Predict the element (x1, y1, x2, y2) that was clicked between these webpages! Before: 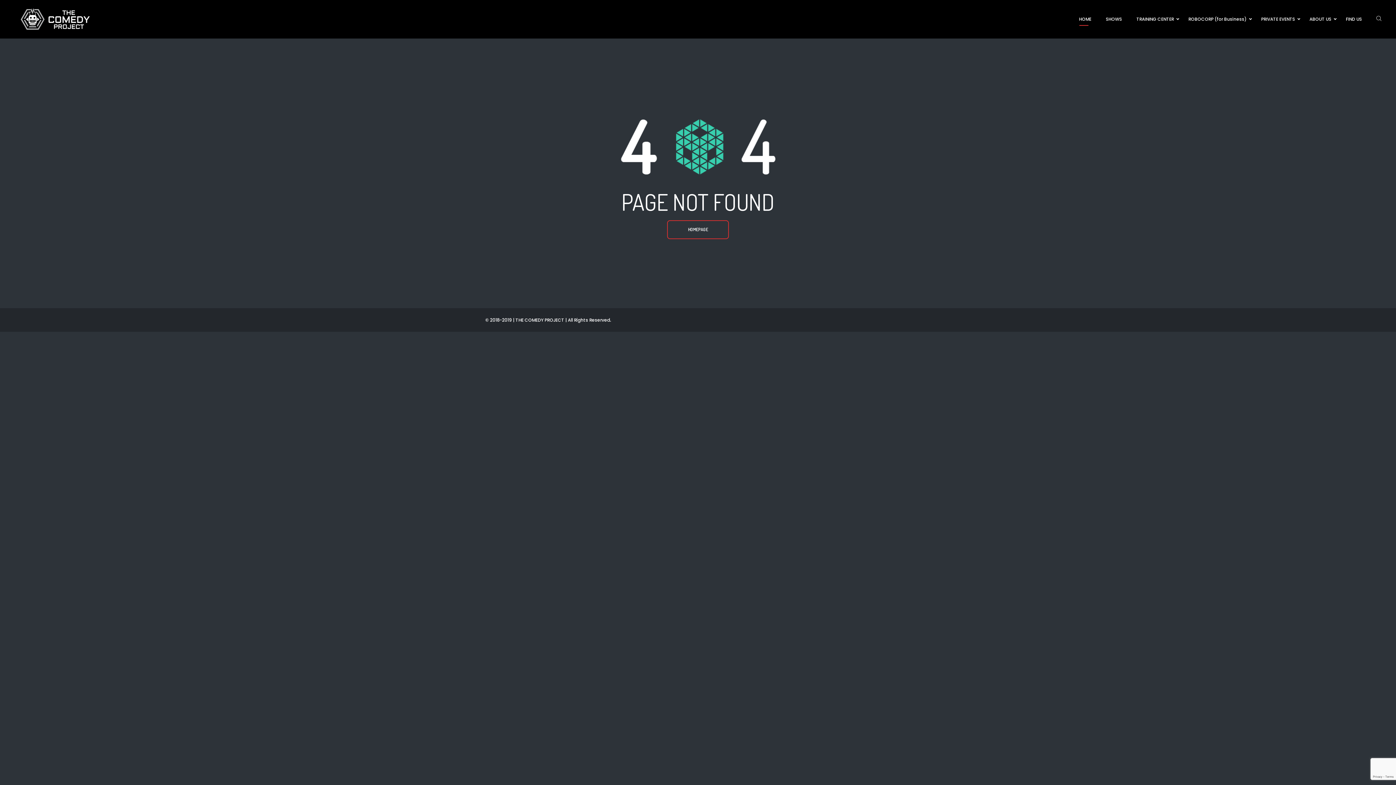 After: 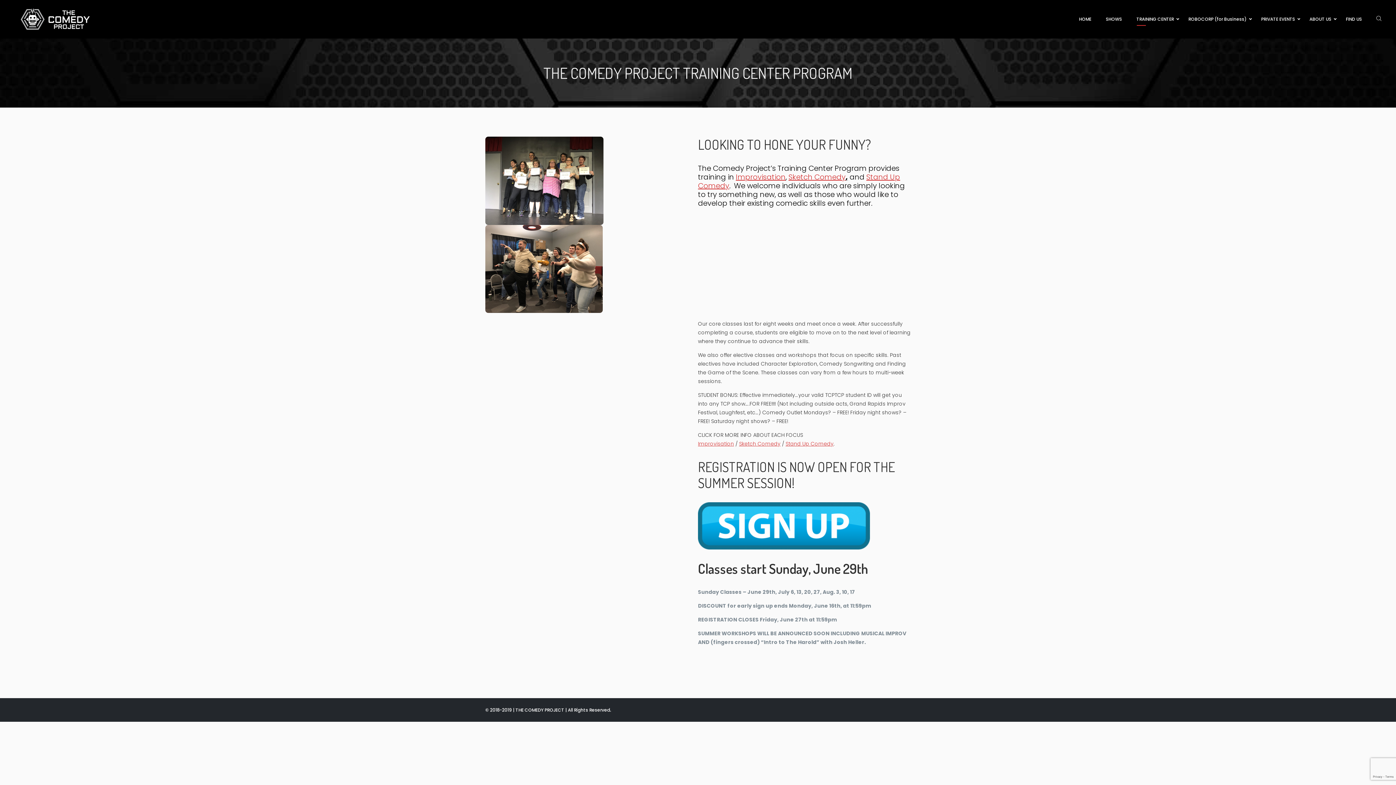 Action: bbox: (1129, 0, 1181, 38) label: TRAINING CENTER